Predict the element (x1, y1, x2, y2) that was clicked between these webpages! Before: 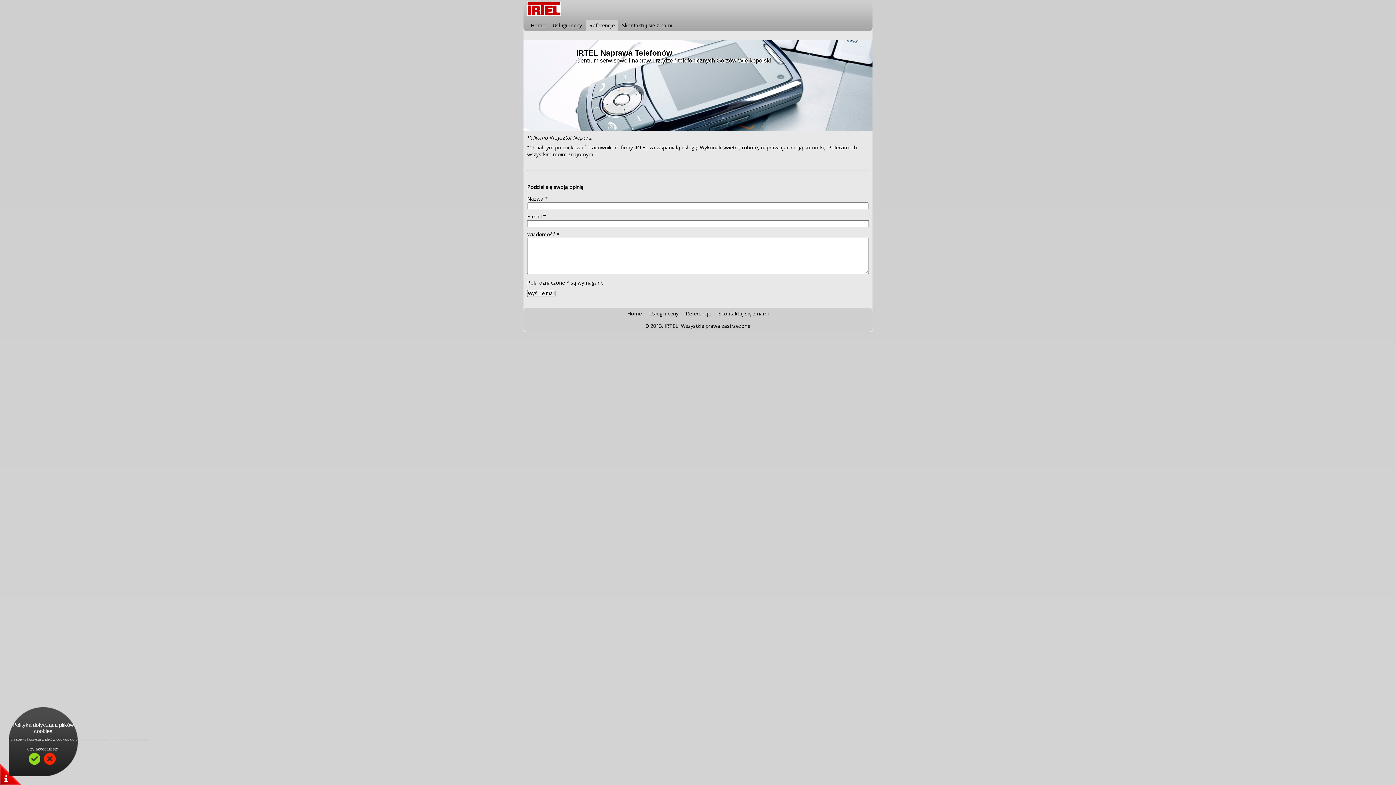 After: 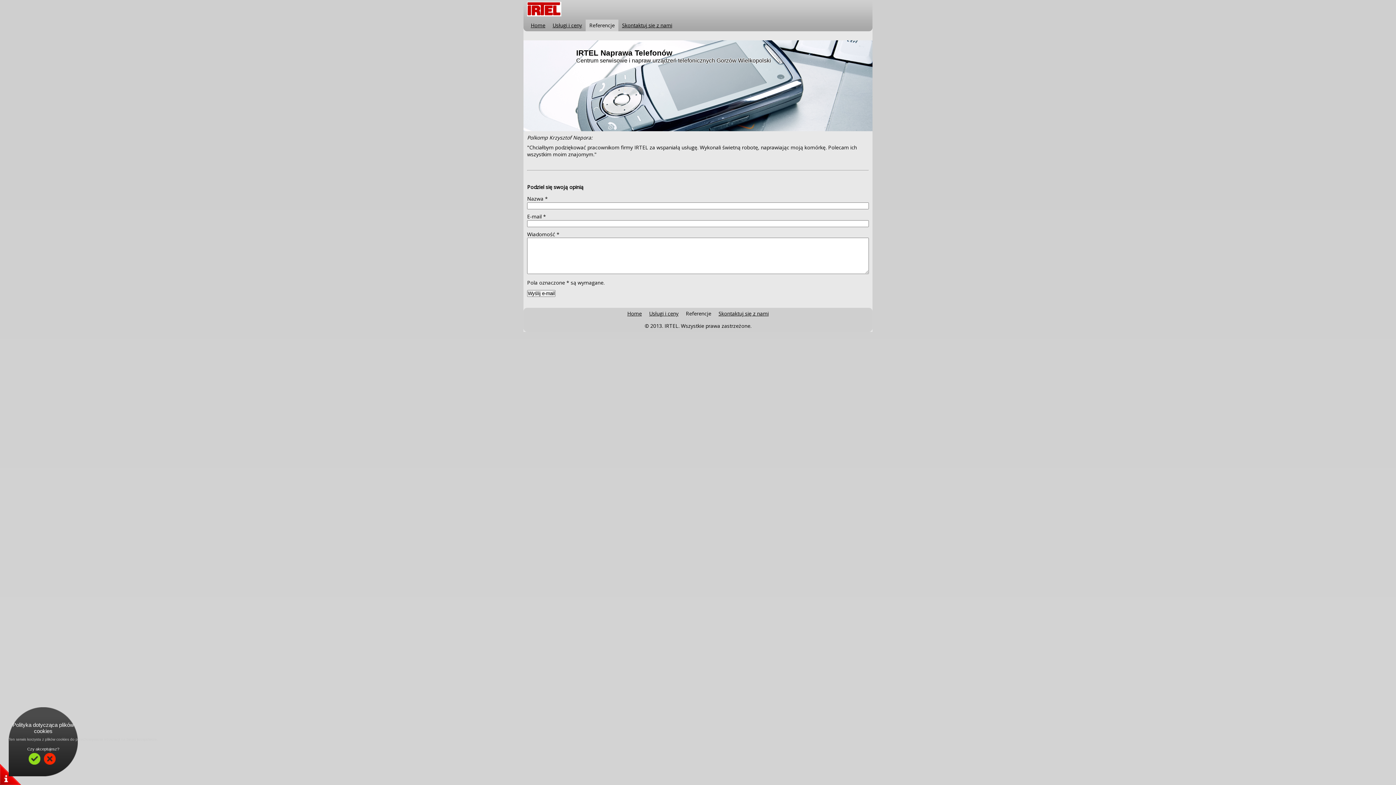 Action: label: Referencje bbox: (585, 19, 618, 31)